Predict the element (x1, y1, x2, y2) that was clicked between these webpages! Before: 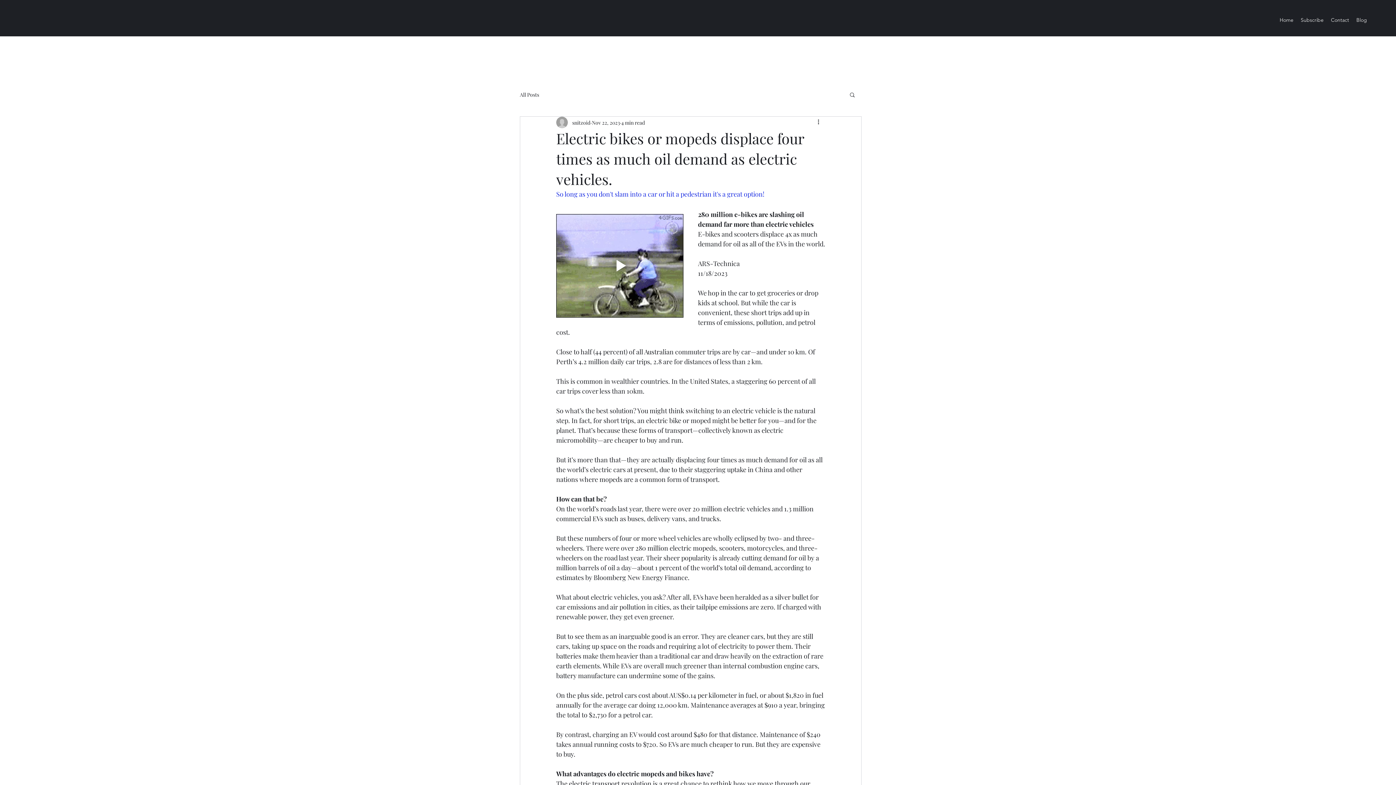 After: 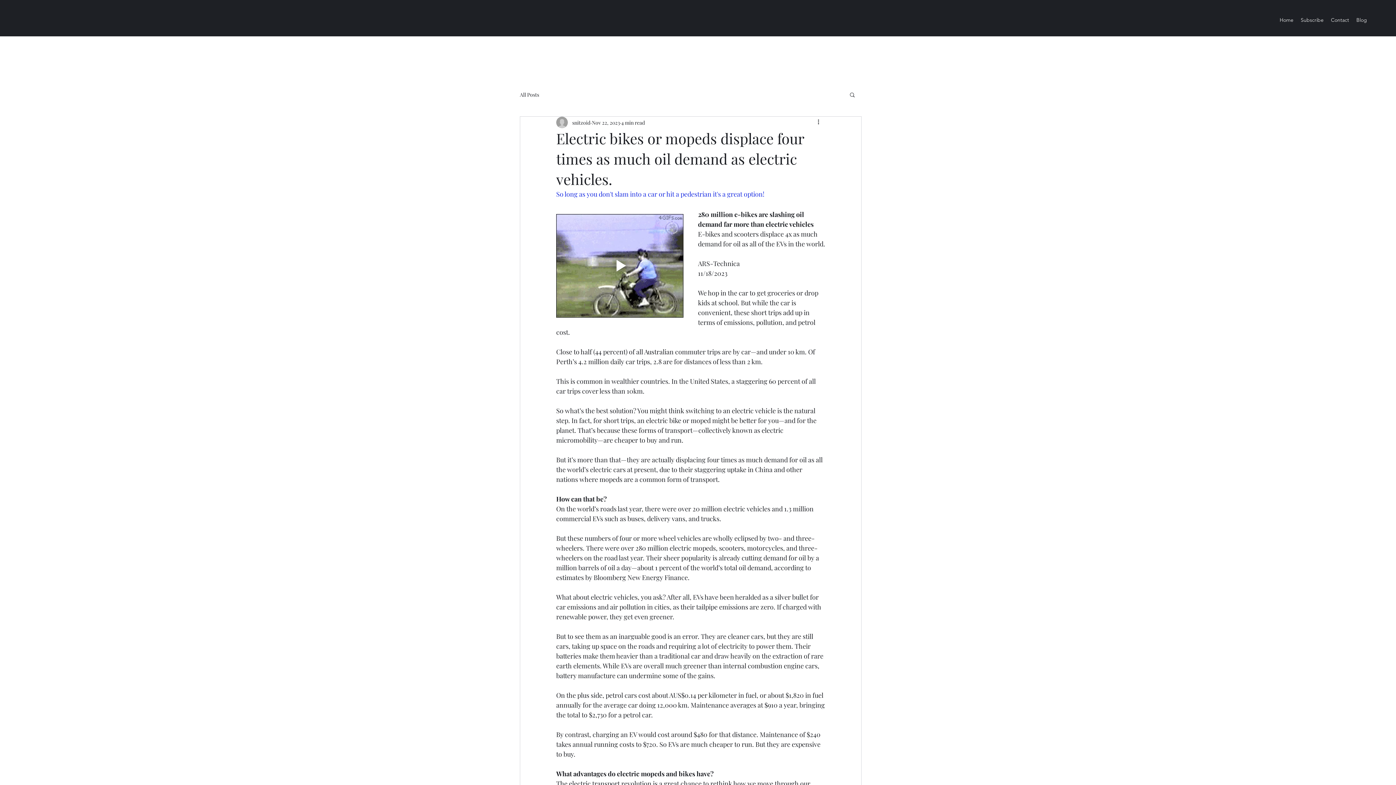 Action: bbox: (556, 214, 683, 317) label: Play gif